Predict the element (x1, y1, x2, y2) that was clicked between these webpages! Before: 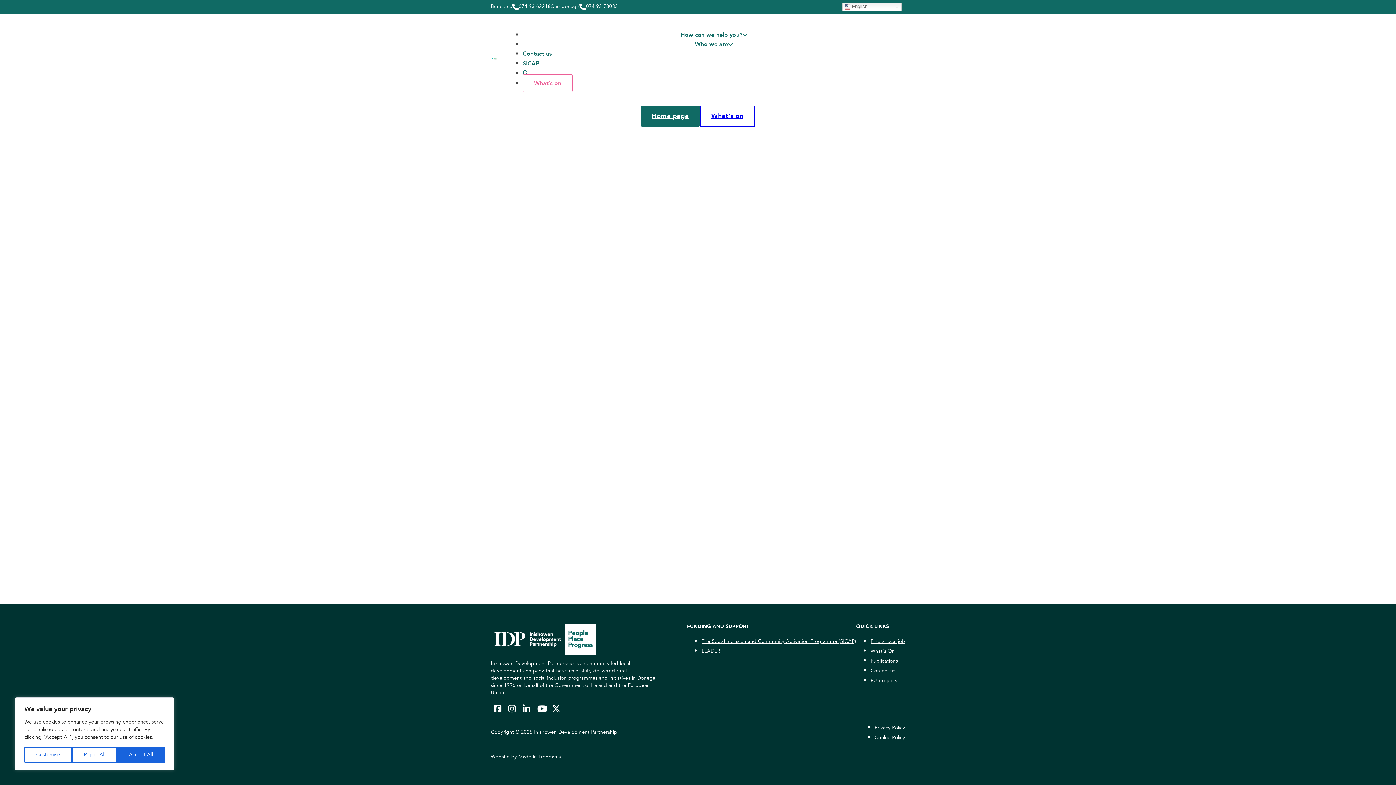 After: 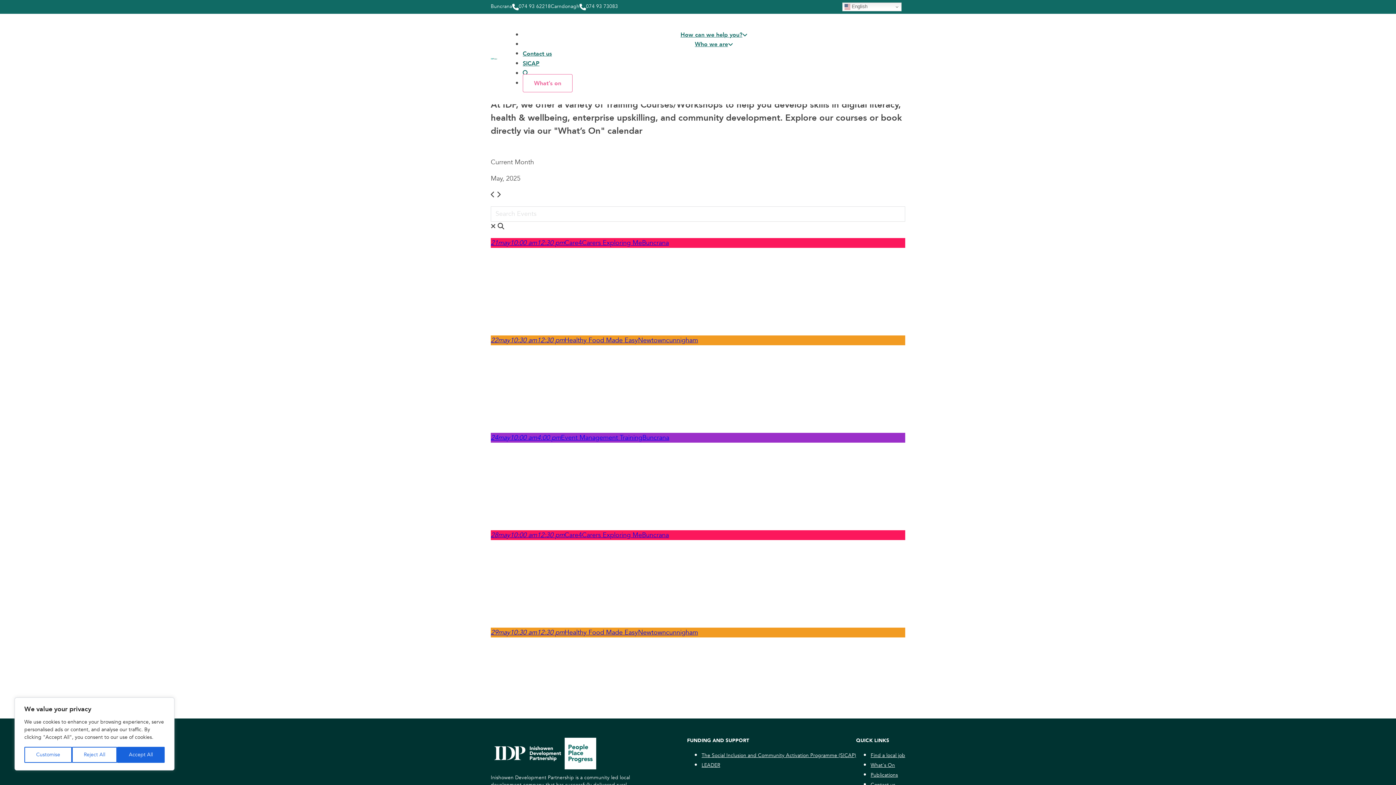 Action: bbox: (870, 648, 895, 654) label: What's On